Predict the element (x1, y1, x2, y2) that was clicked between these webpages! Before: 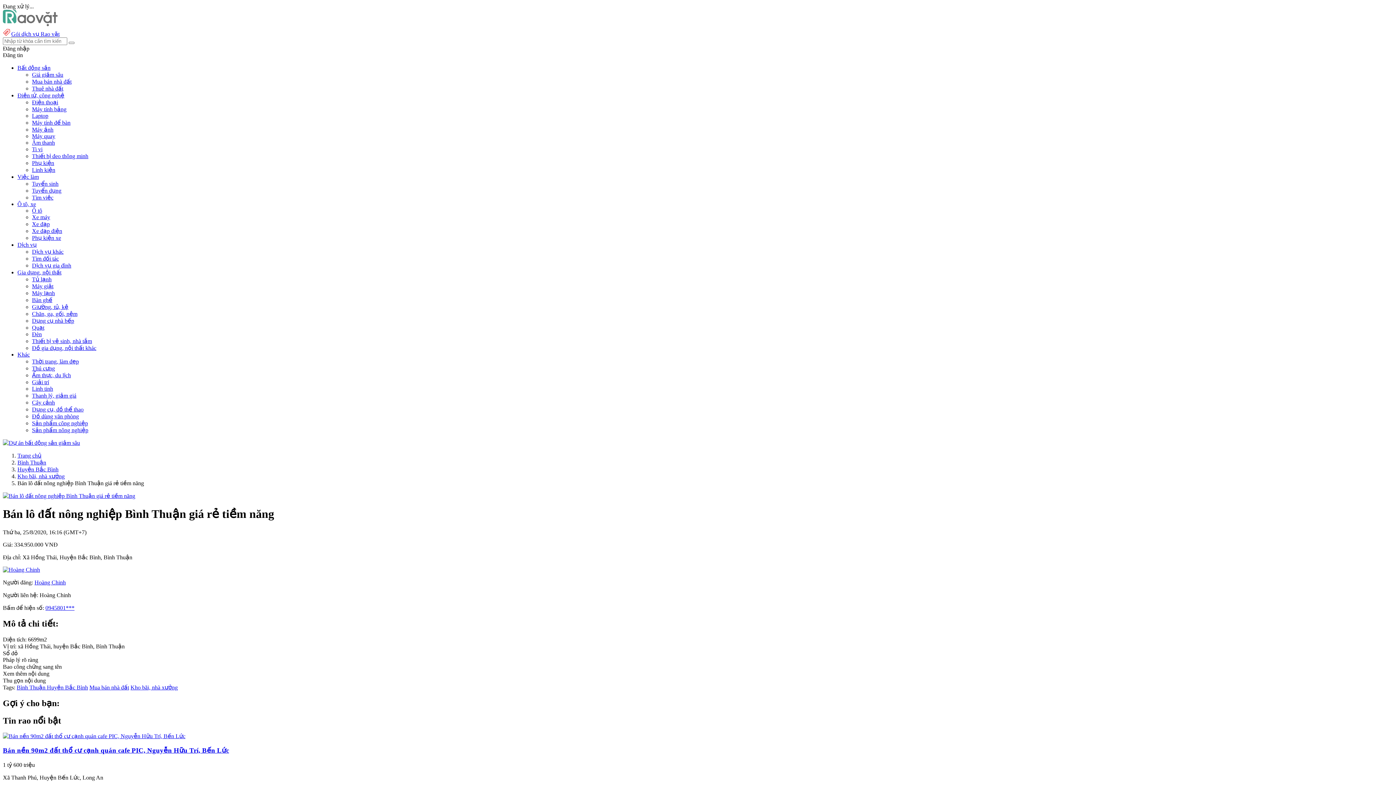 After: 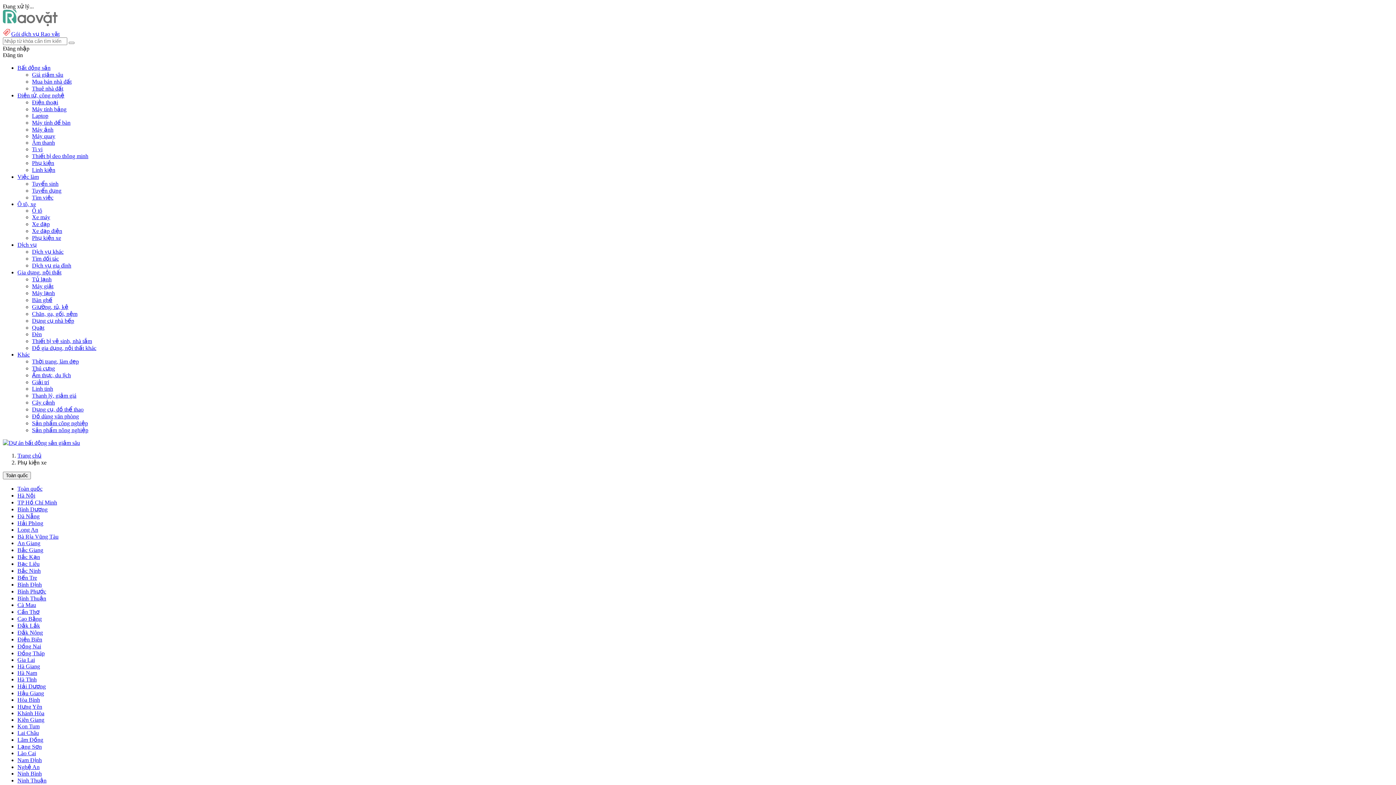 Action: bbox: (32, 234, 61, 241) label: Phụ kiện xe